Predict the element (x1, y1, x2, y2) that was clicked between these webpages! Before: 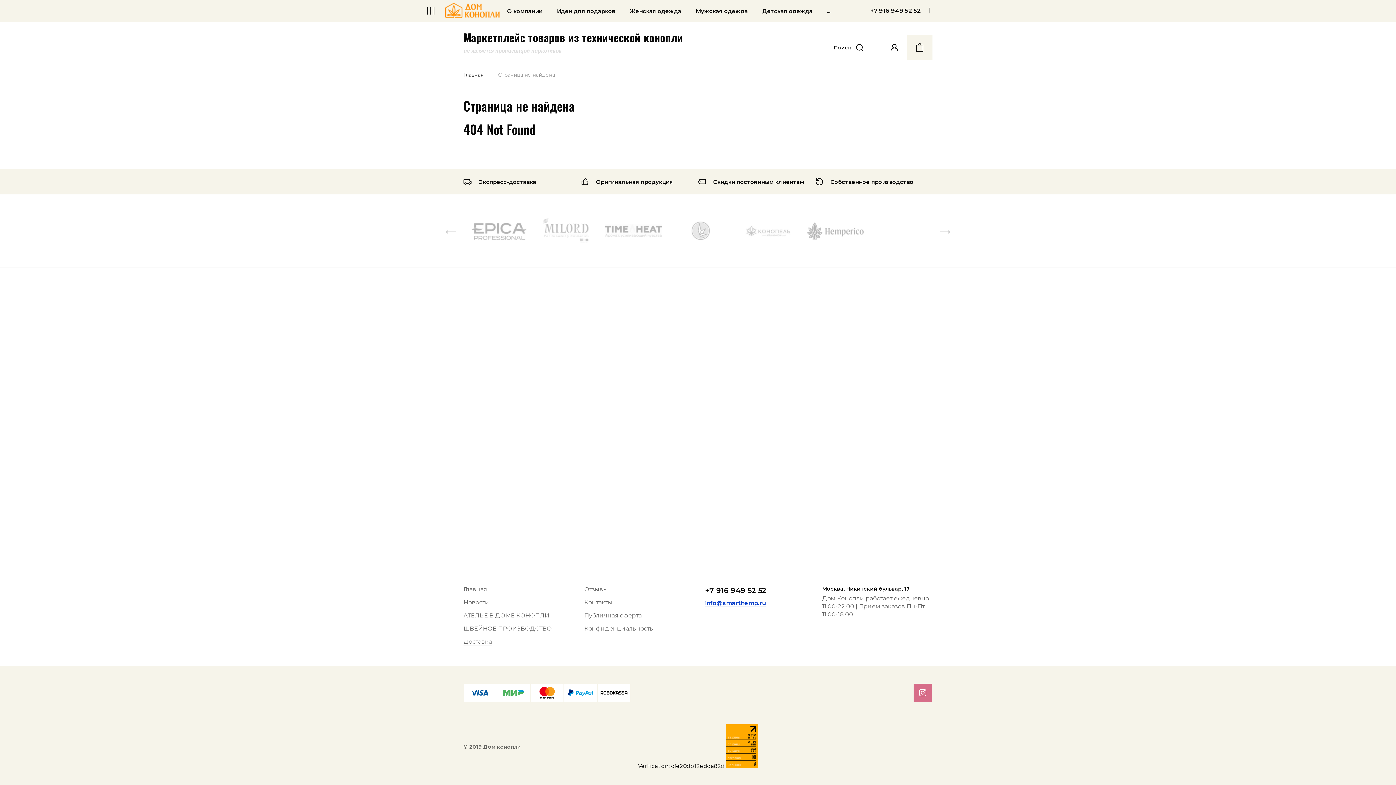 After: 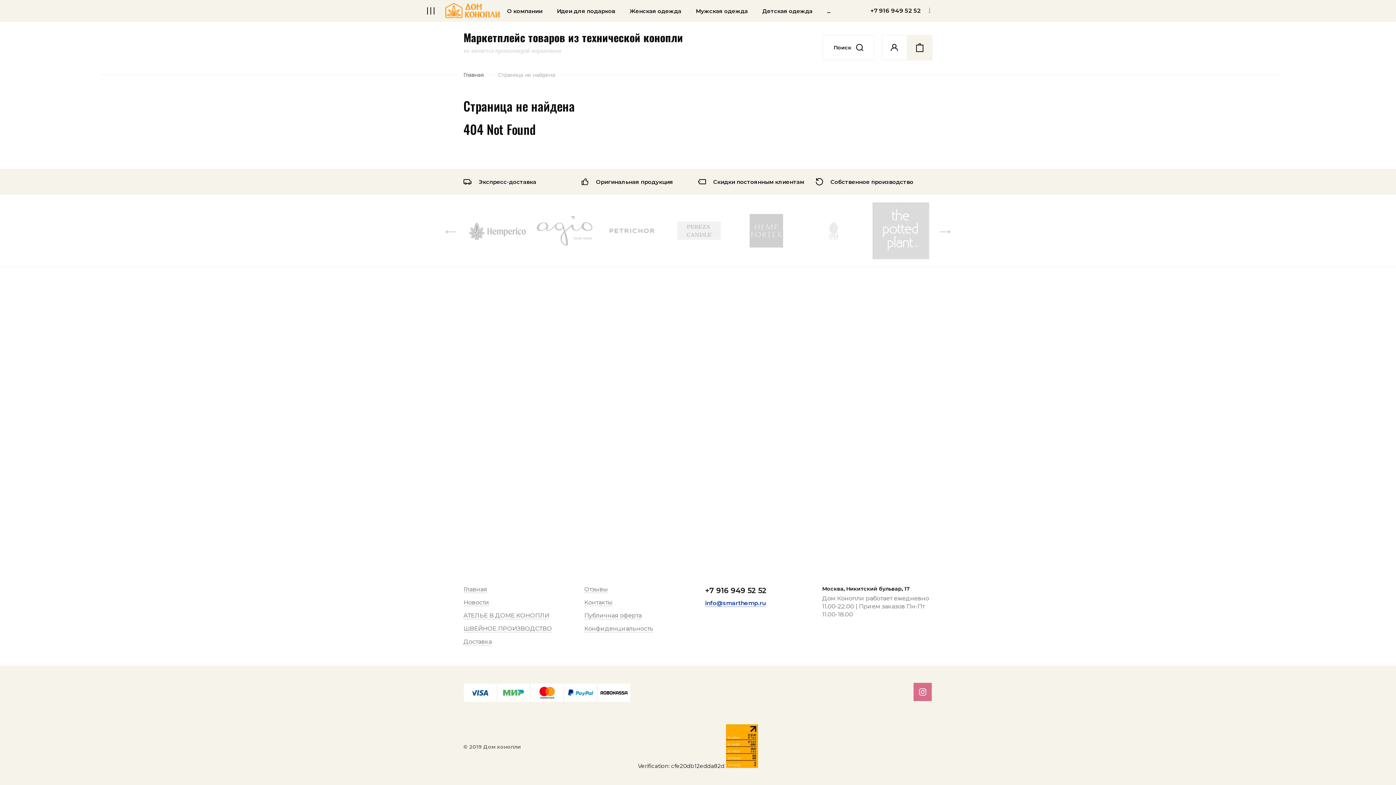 Action: bbox: (913, 684, 932, 702)